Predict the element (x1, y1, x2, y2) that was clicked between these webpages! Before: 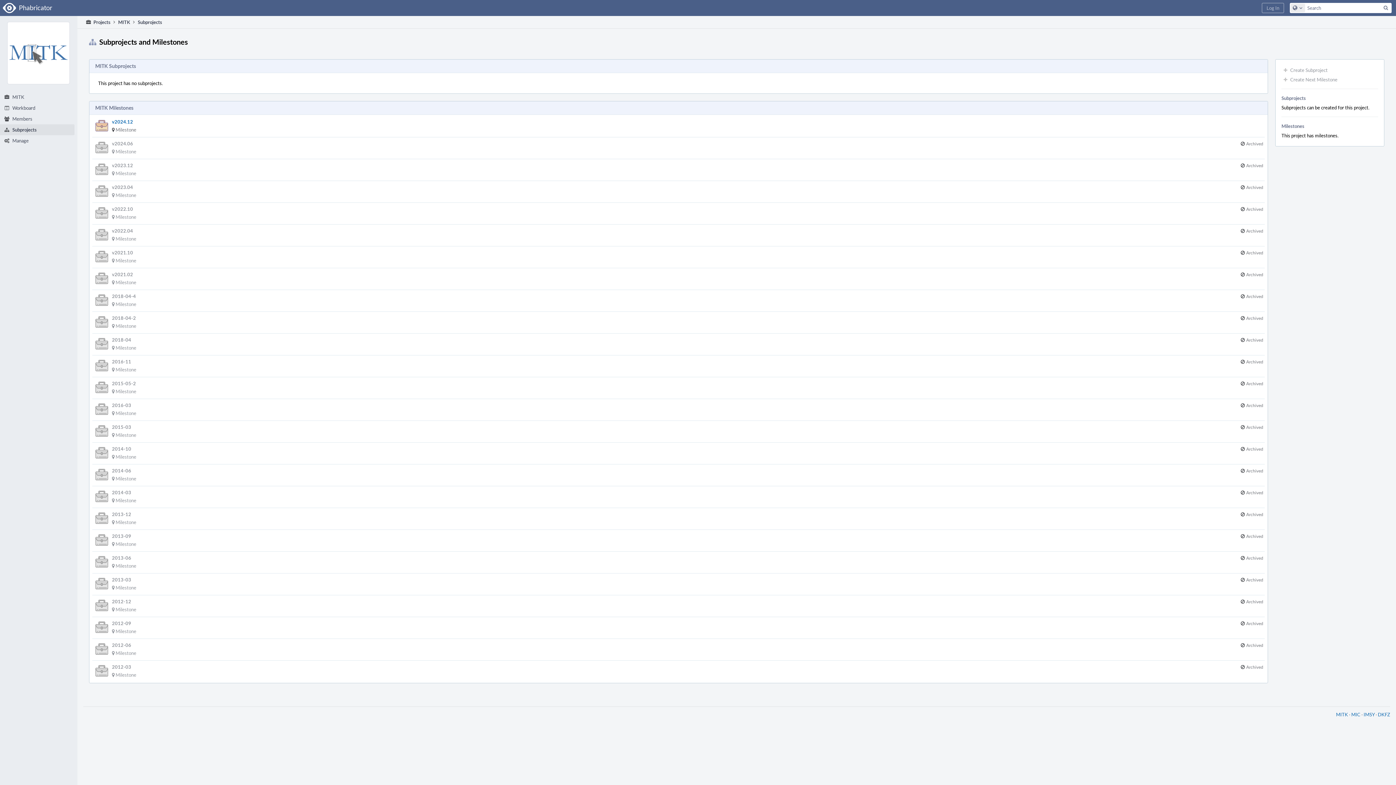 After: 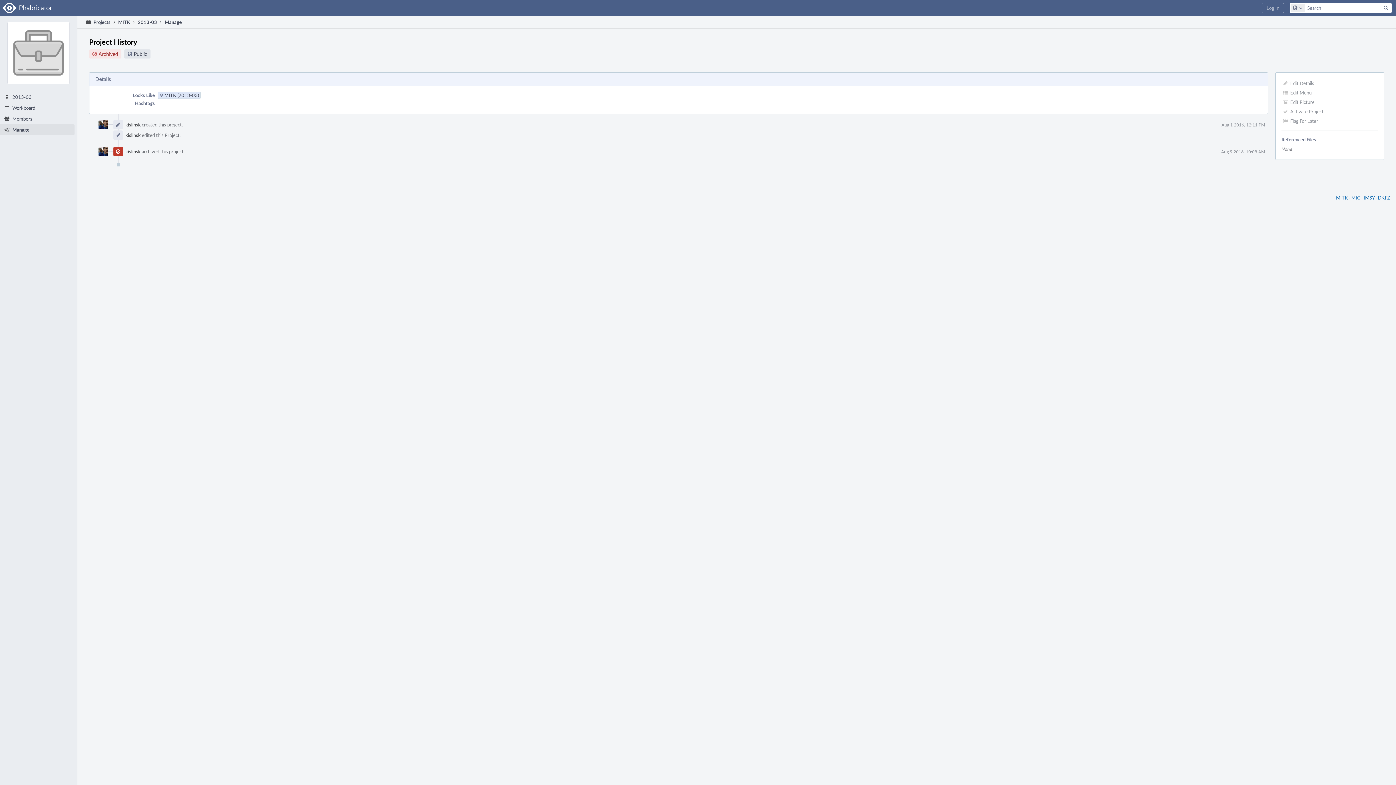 Action: label: 2013-03 bbox: (112, 576, 131, 583)